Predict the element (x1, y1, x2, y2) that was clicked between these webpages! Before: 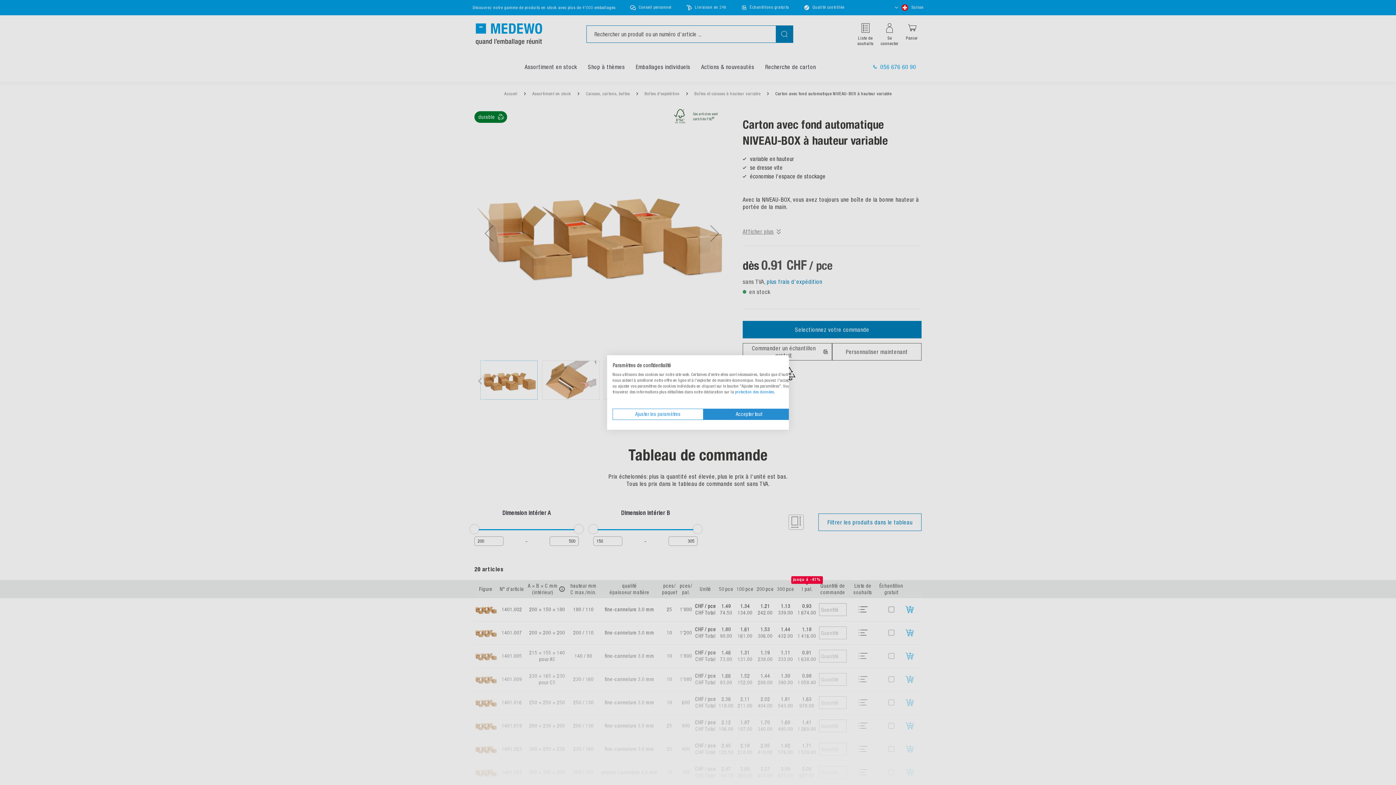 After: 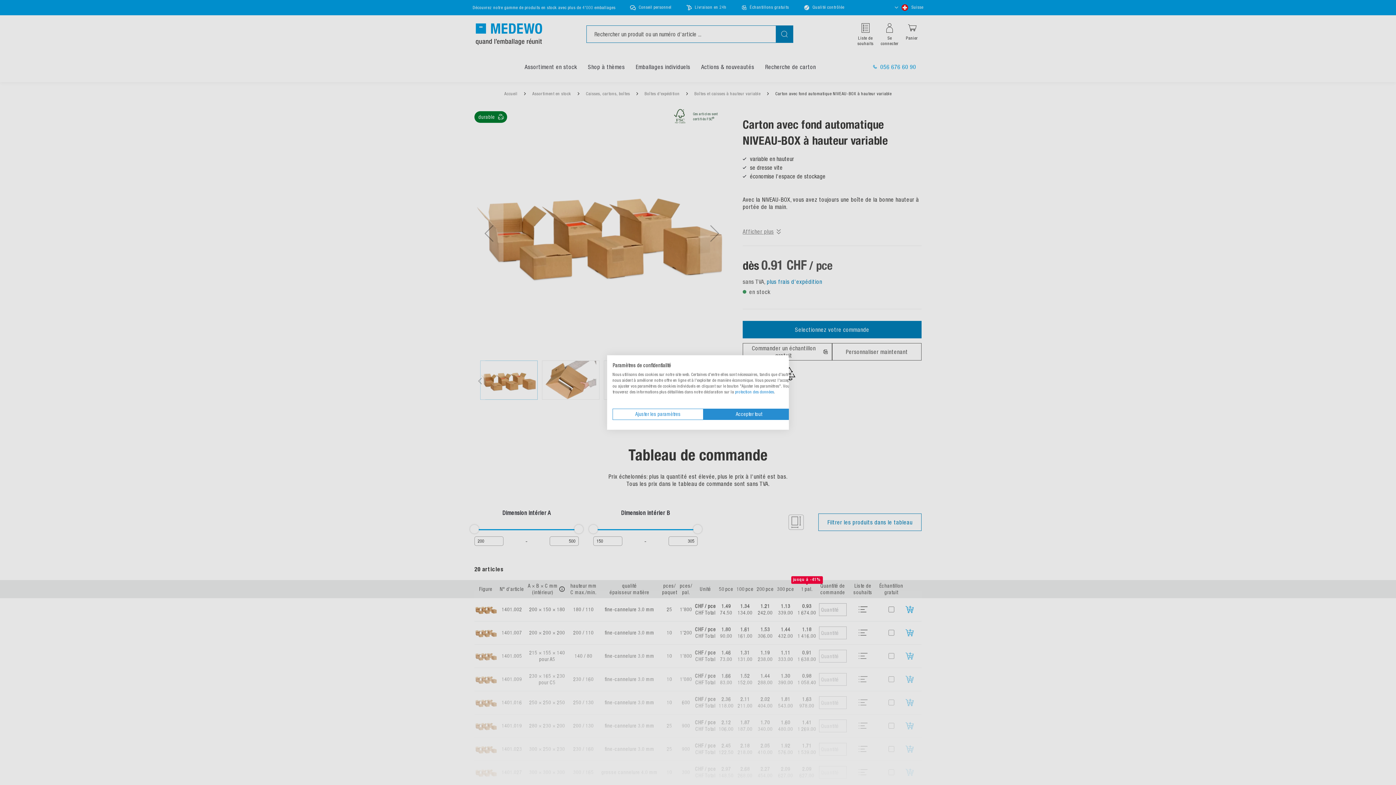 Action: label: protection des données bbox: (735, 389, 774, 394)